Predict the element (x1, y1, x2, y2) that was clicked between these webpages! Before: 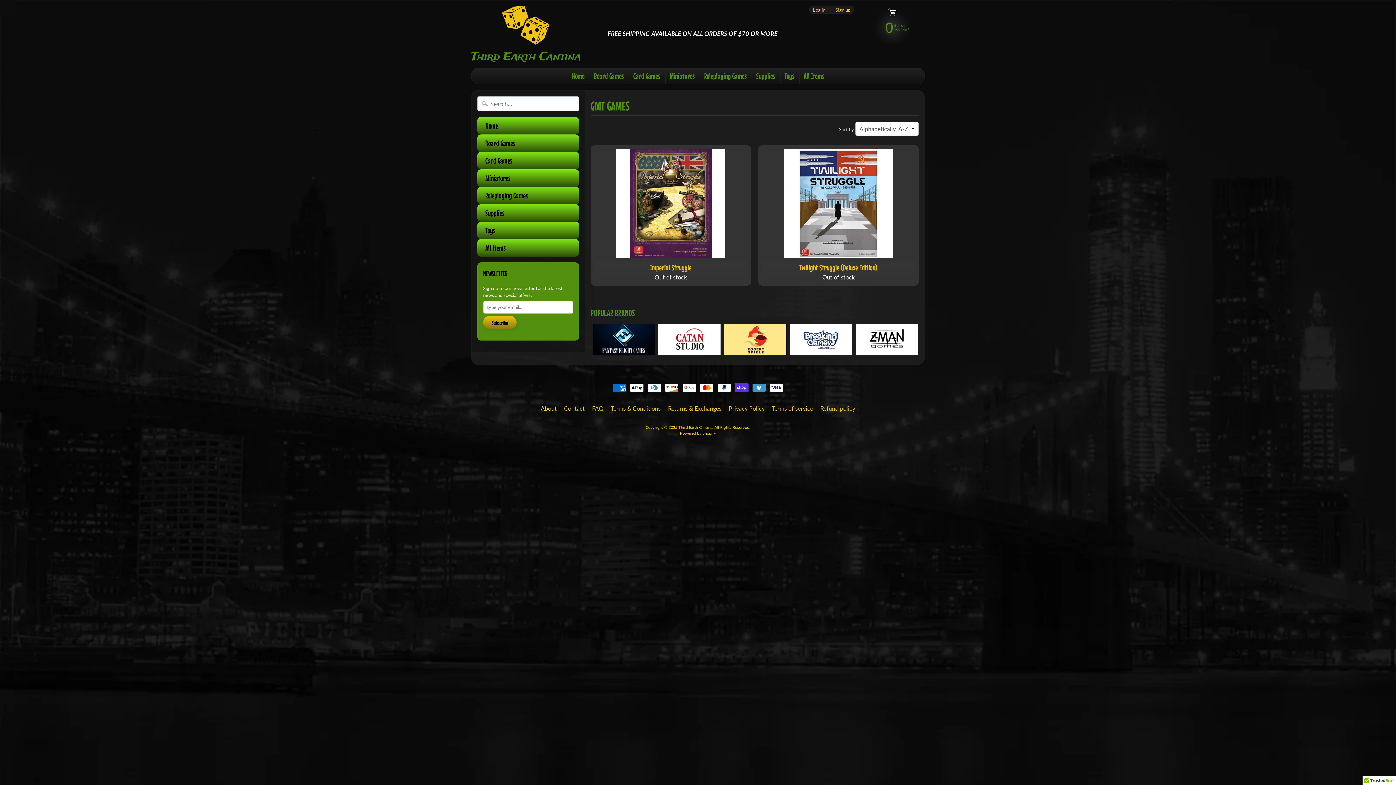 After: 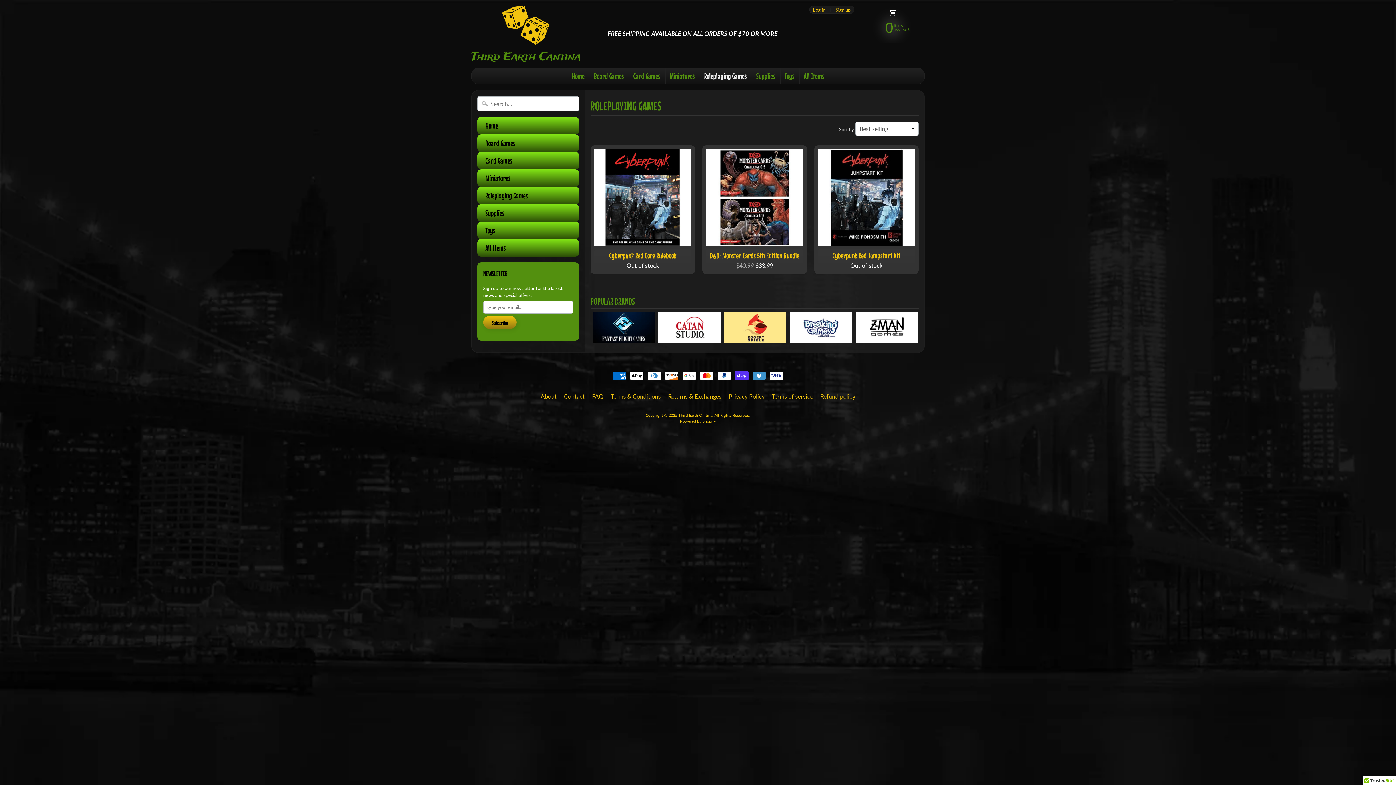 Action: bbox: (477, 186, 579, 204) label: Roleplaying Games